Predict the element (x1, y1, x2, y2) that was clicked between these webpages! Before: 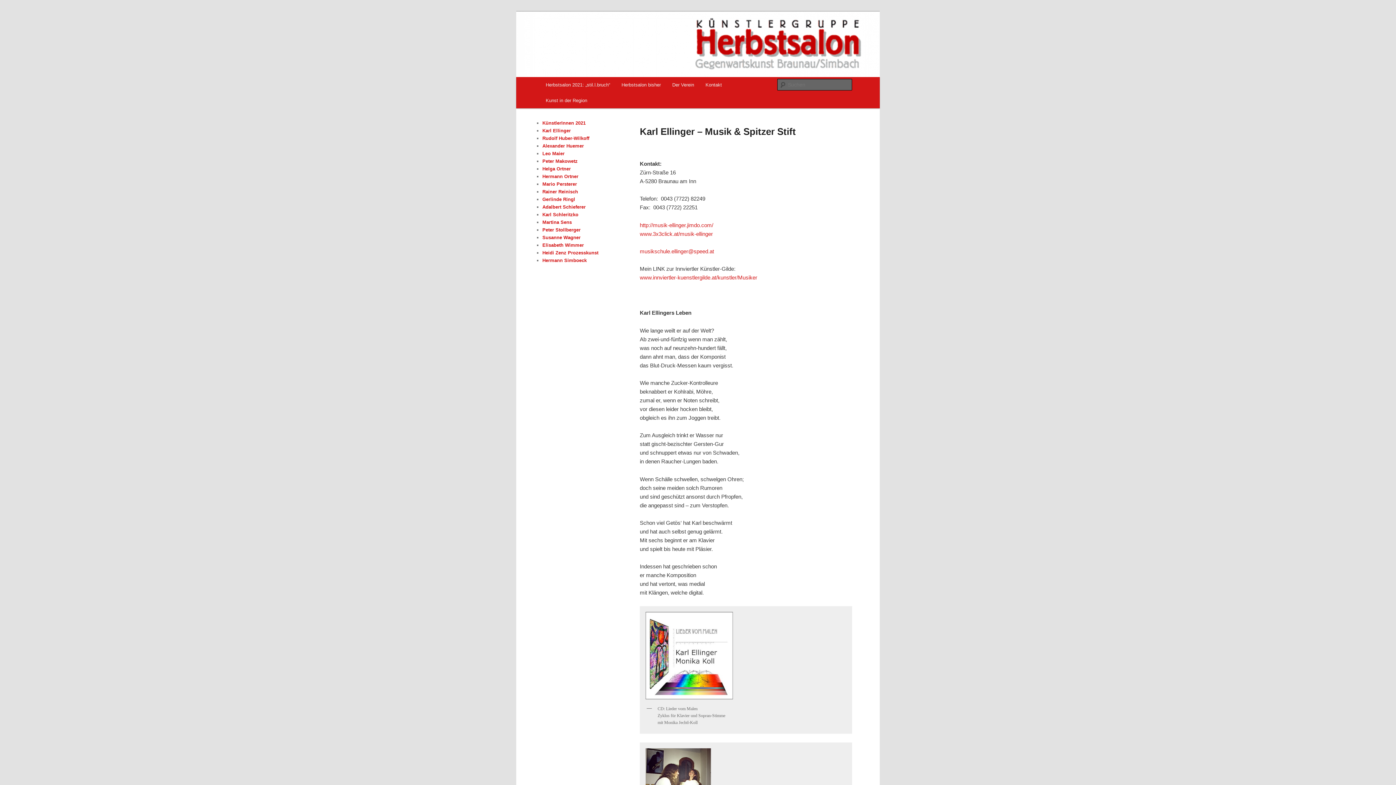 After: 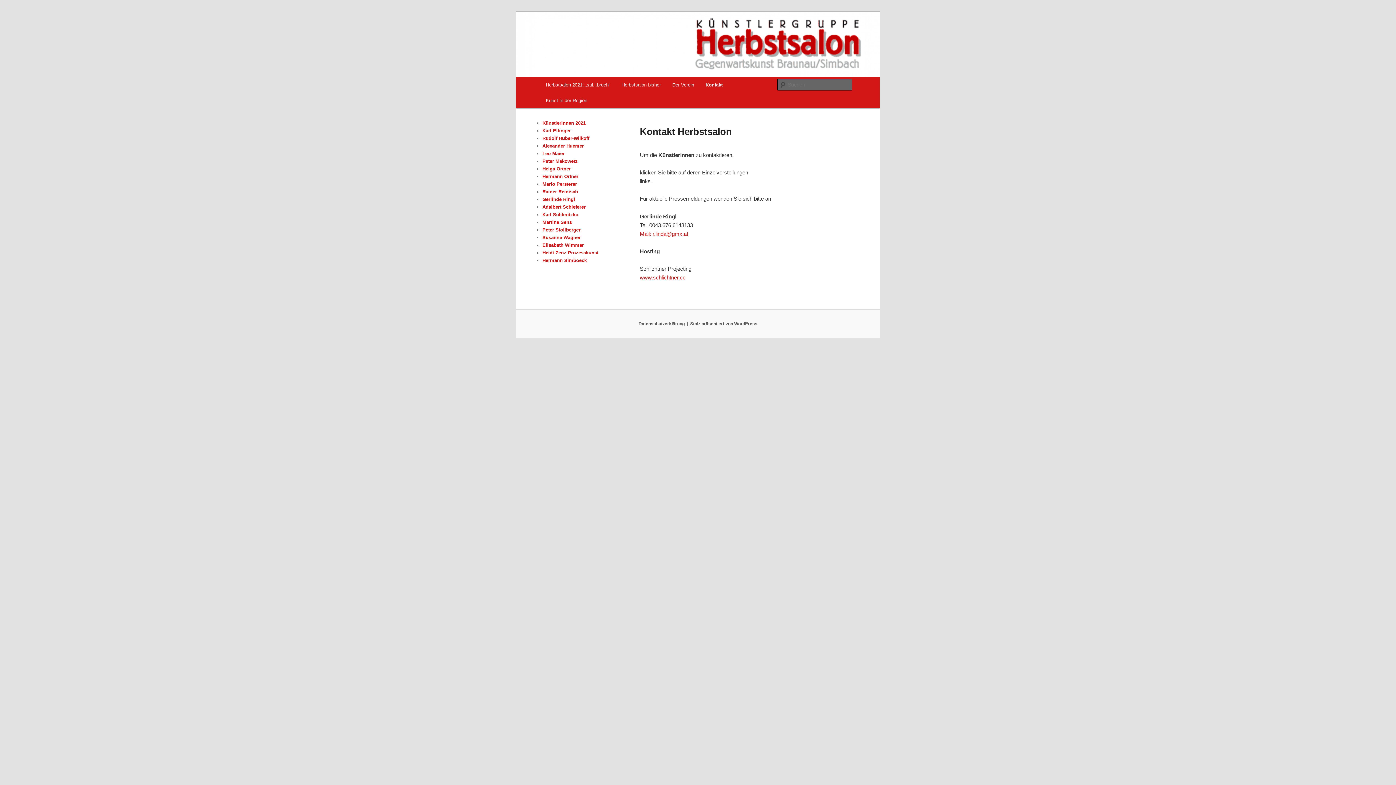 Action: bbox: (699, 77, 727, 92) label: Kontakt